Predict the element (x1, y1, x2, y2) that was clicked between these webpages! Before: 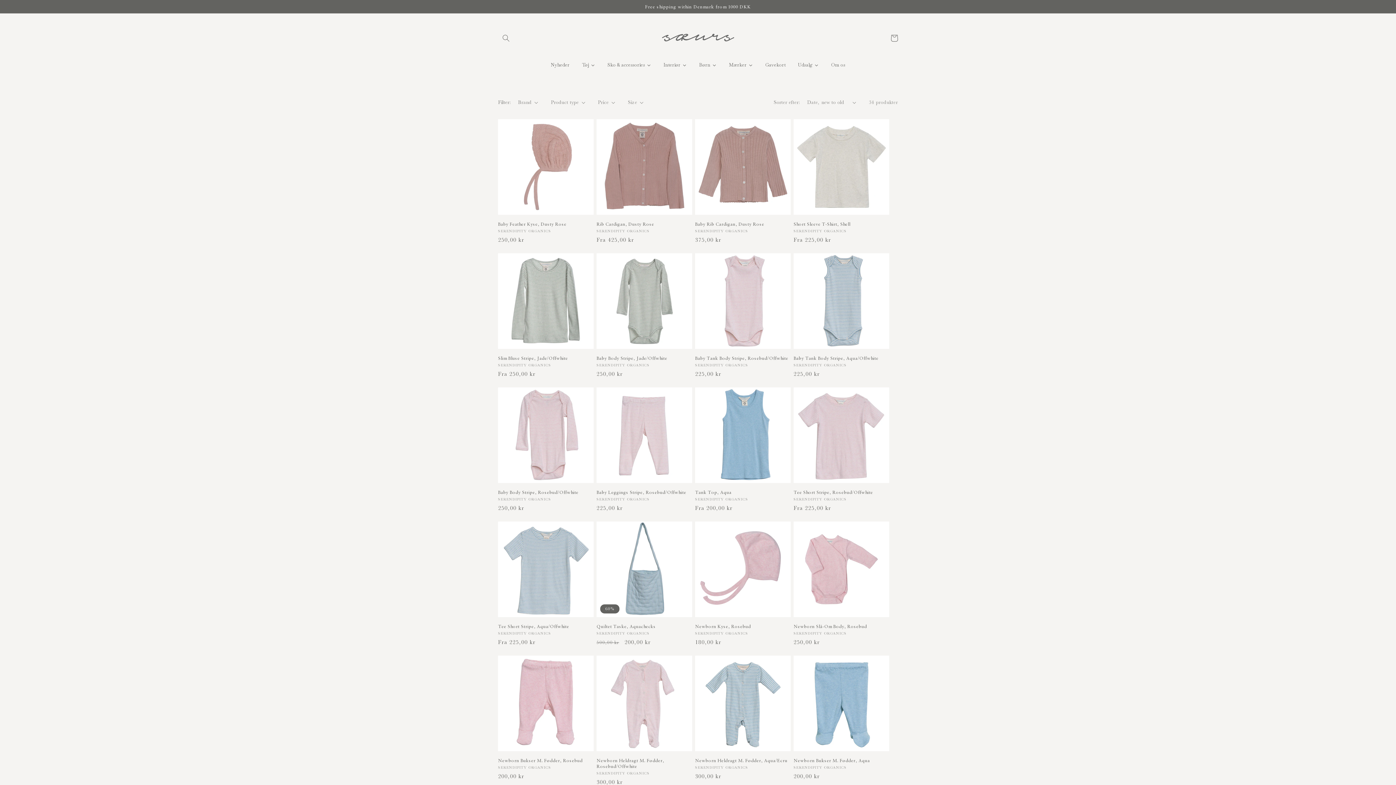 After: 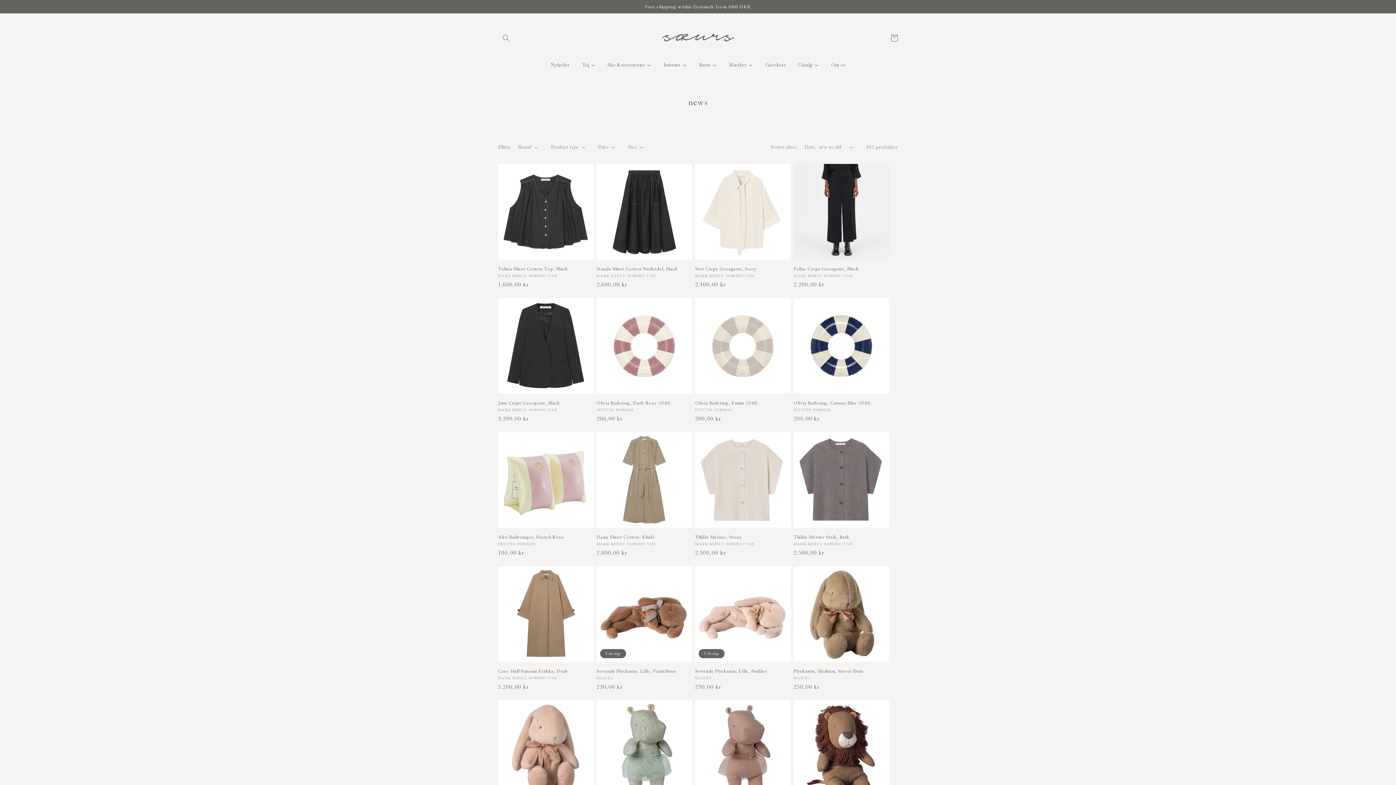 Action: bbox: (544, 55, 576, 74) label: Nyheder